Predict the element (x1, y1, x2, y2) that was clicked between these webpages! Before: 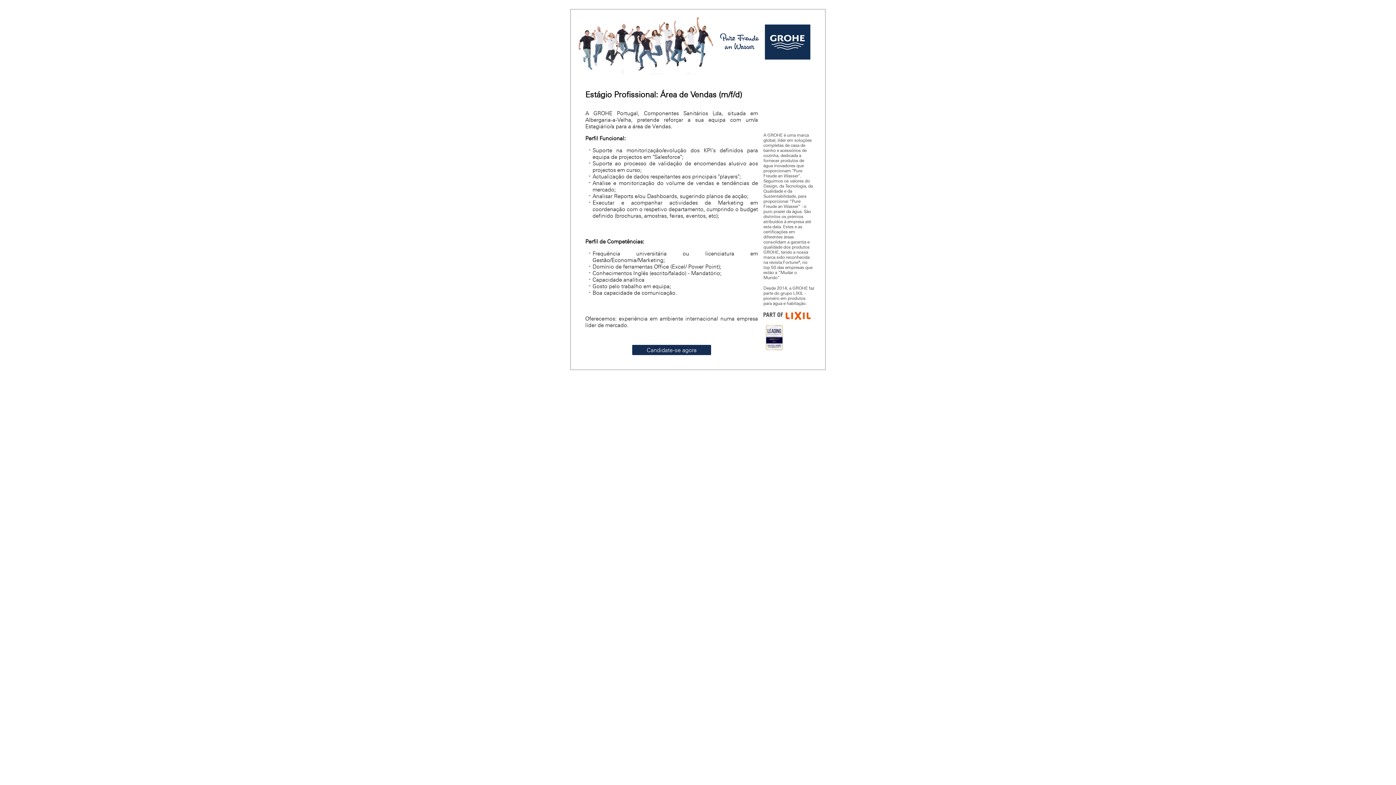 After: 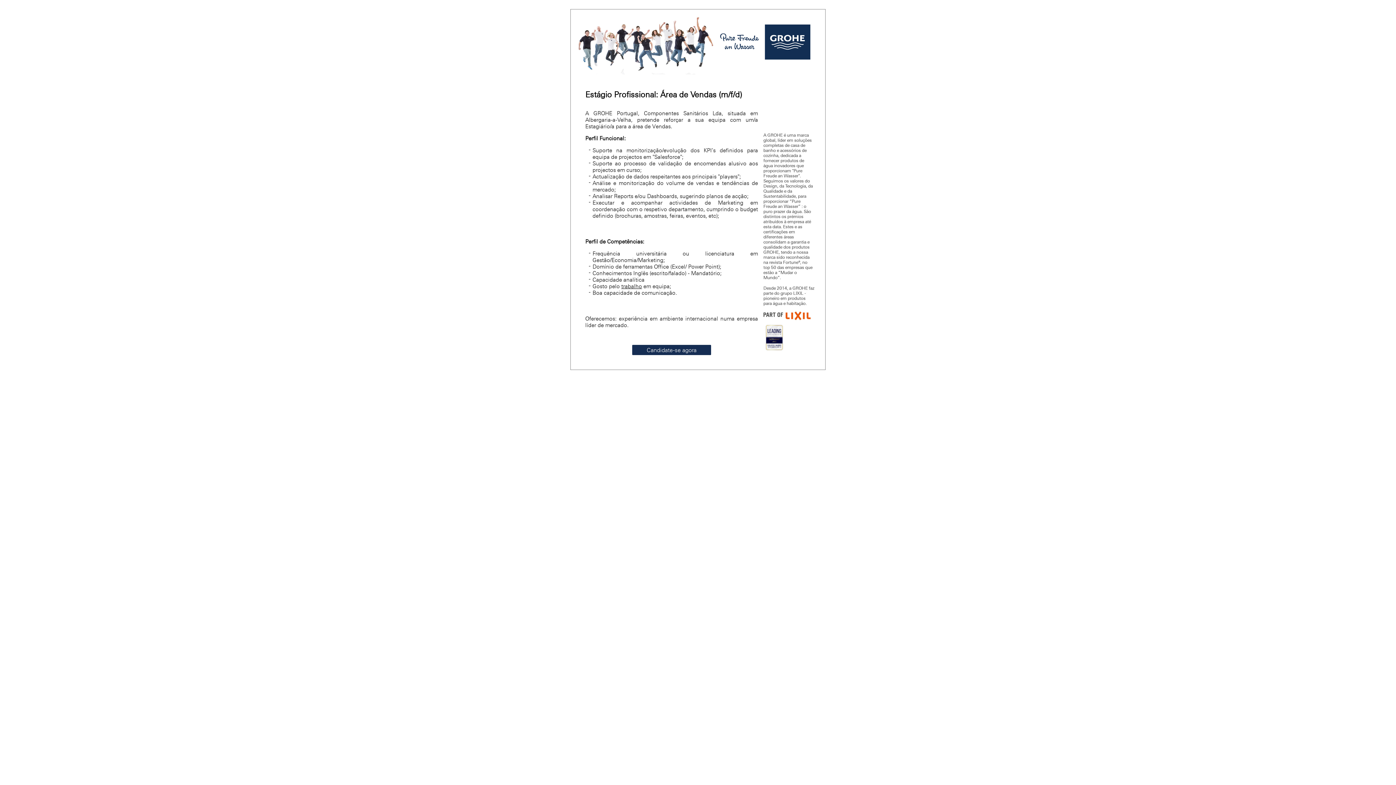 Action: bbox: (621, 283, 642, 289) label: trabalho